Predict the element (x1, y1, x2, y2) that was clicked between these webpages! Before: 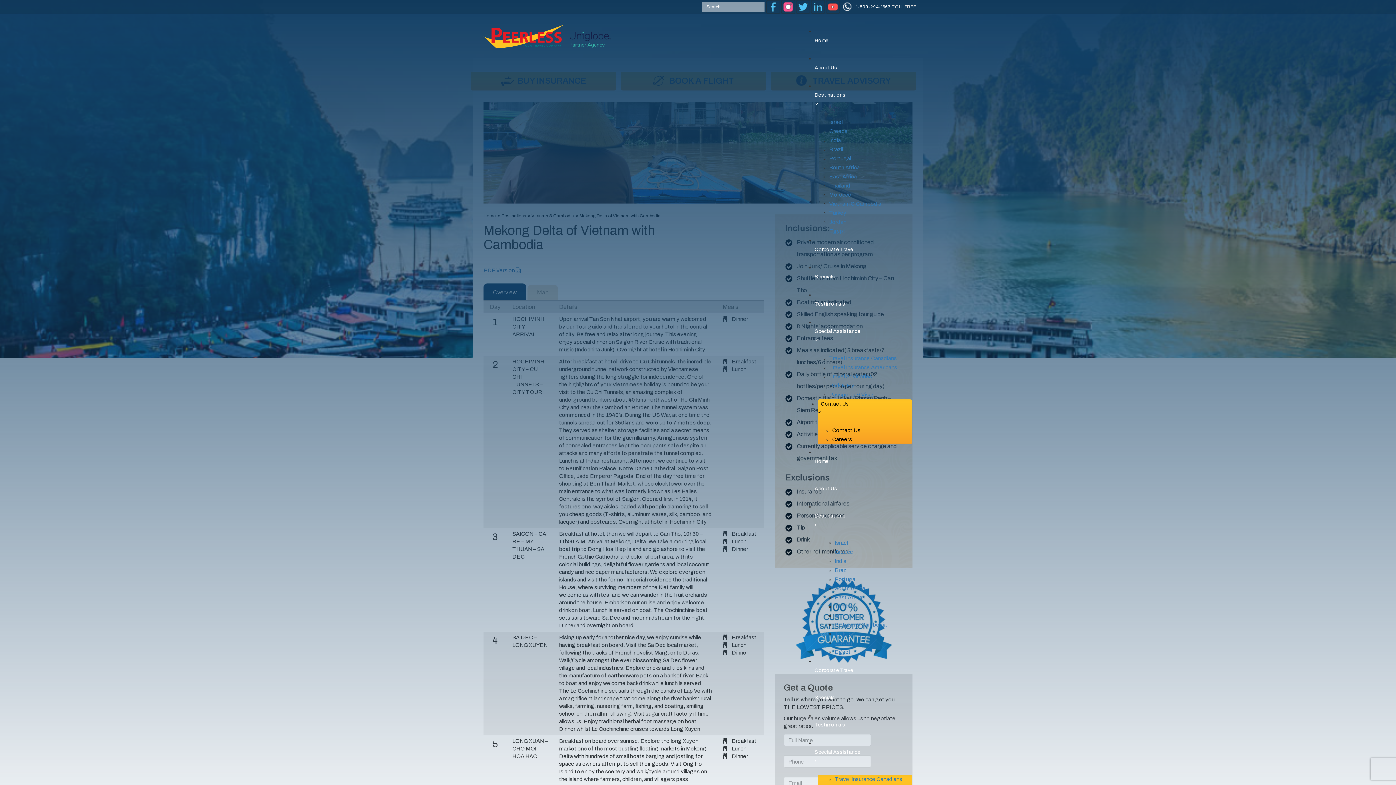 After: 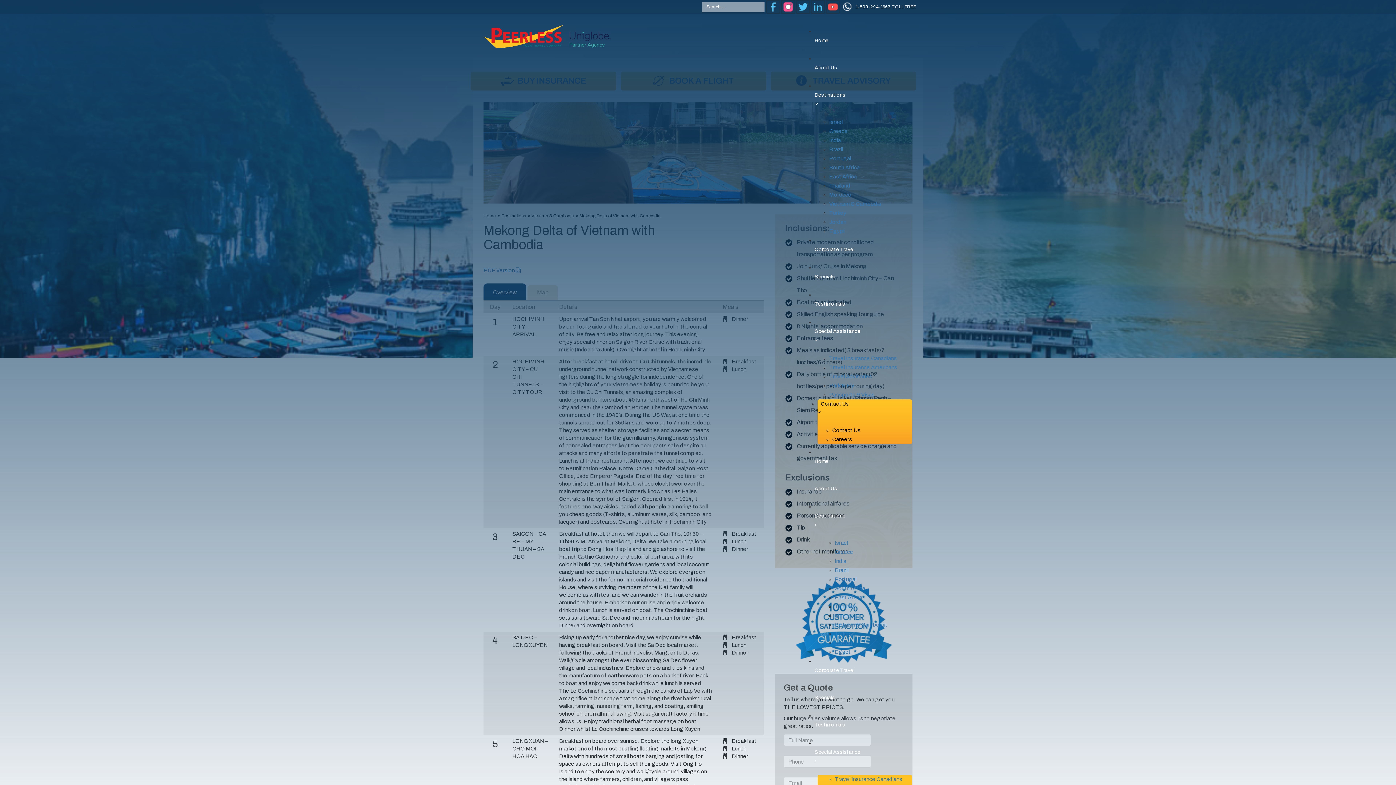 Action: bbox: (826, 4, 840, 9)